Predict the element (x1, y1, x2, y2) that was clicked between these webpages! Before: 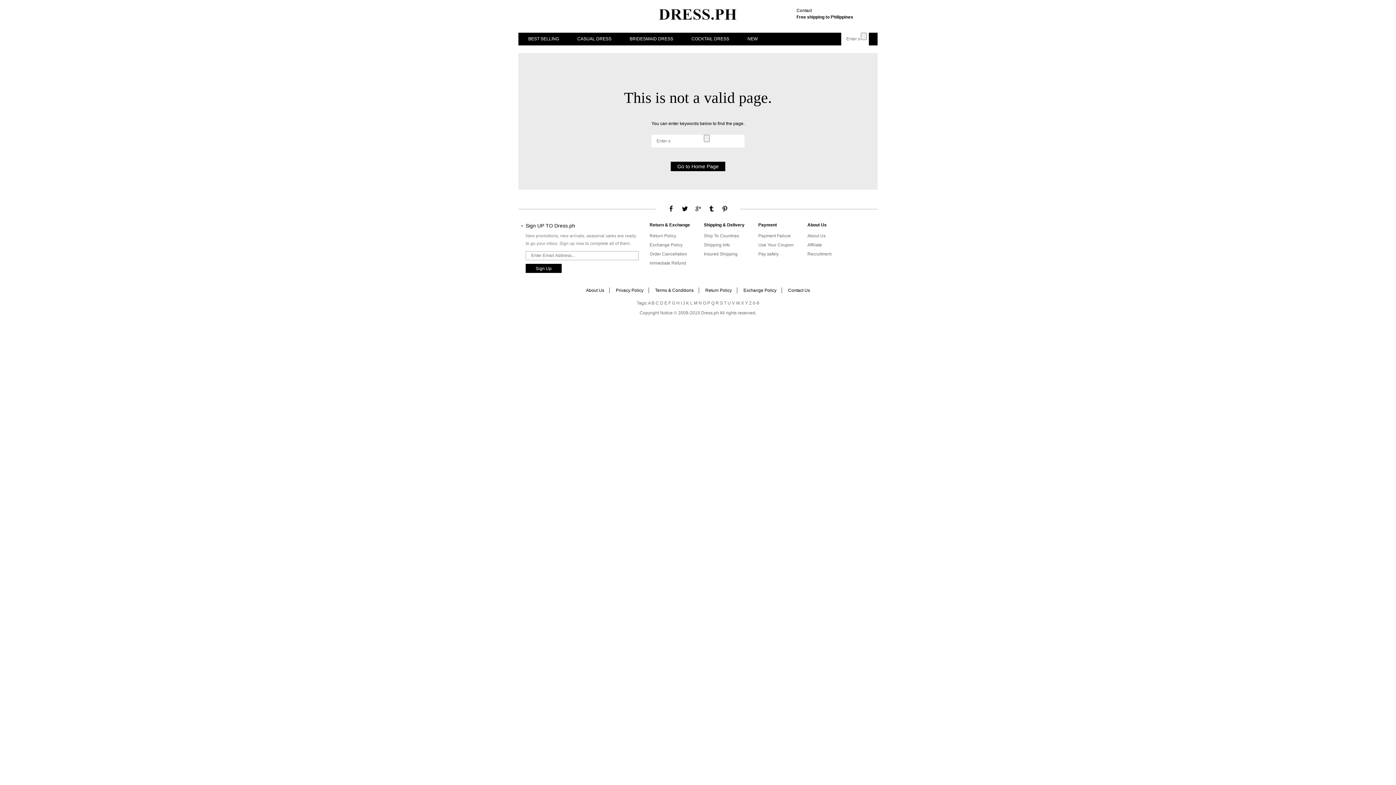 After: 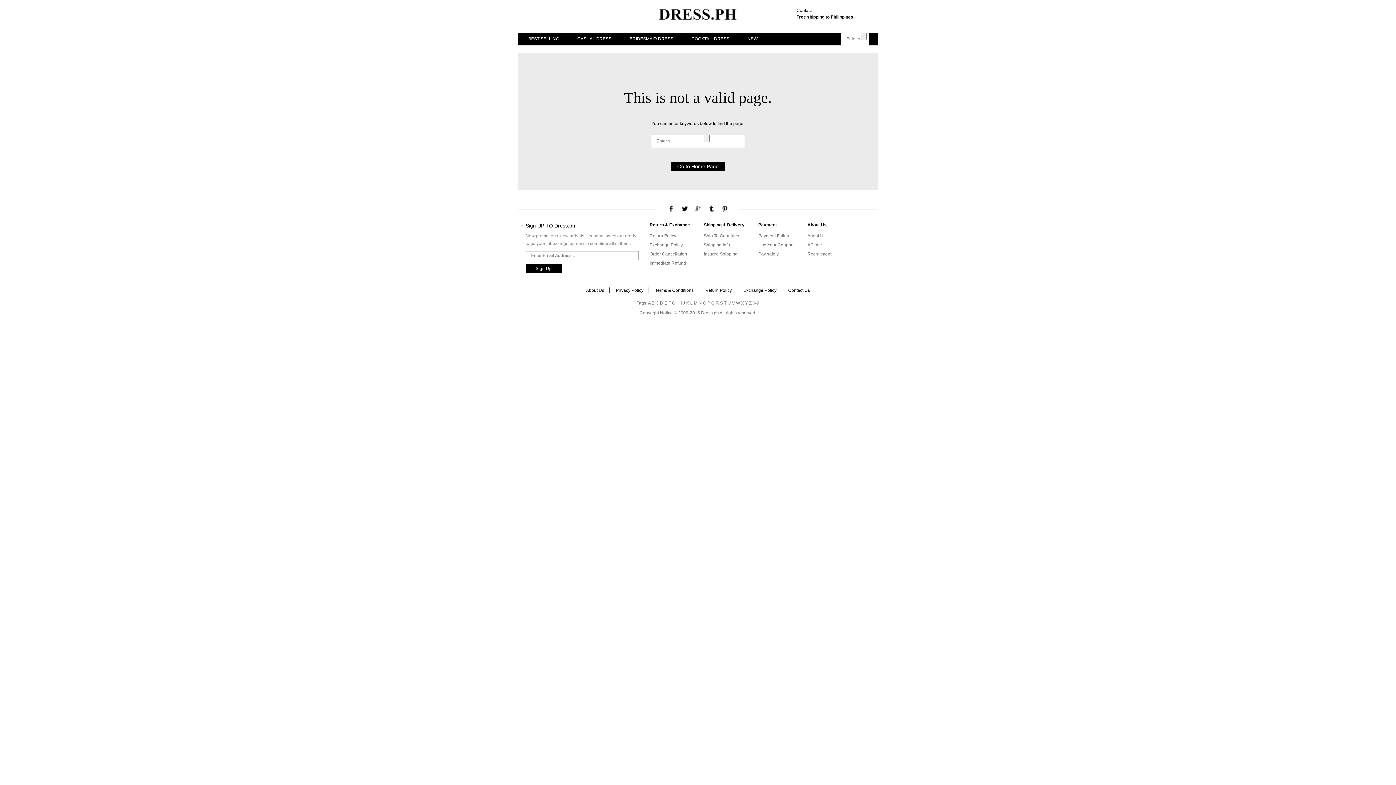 Action: label: Return Policy bbox: (649, 233, 676, 238)